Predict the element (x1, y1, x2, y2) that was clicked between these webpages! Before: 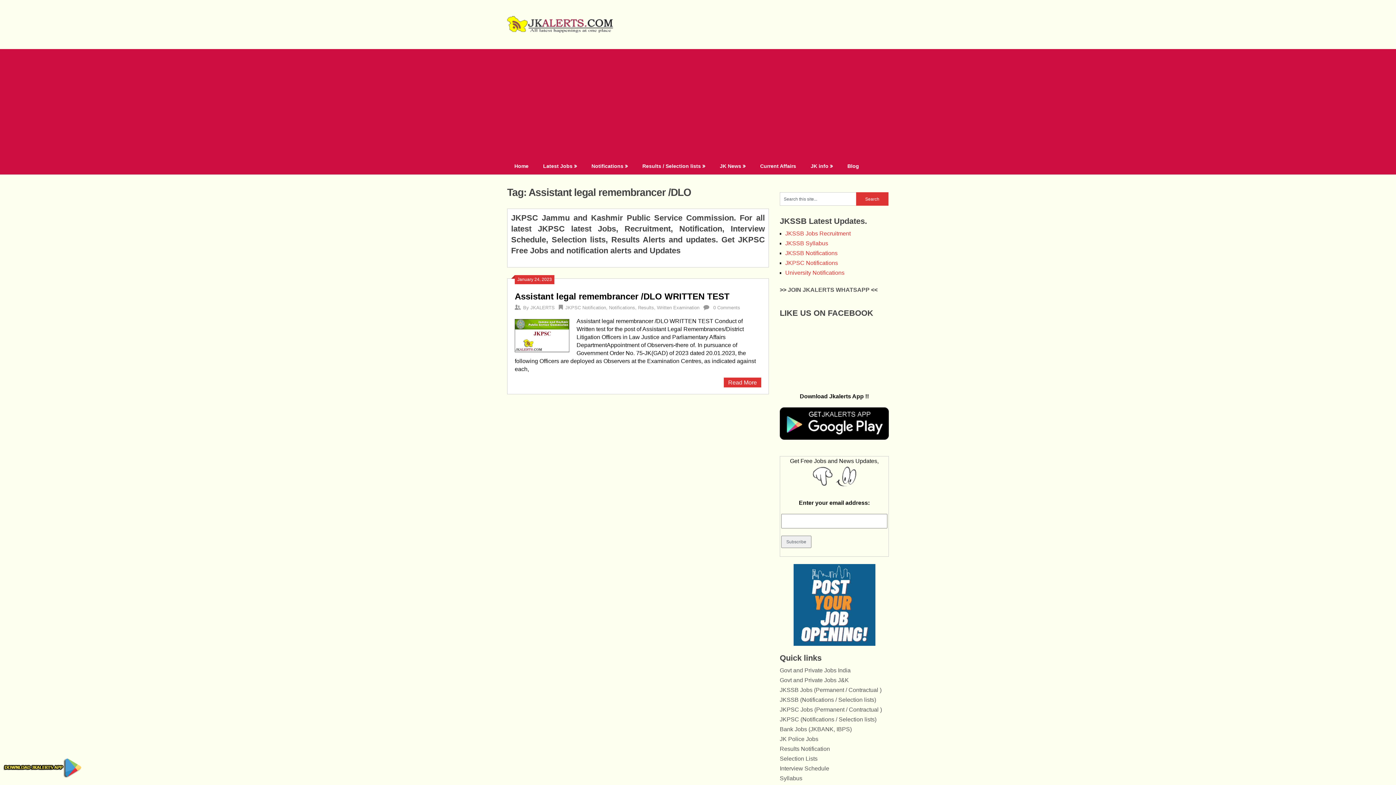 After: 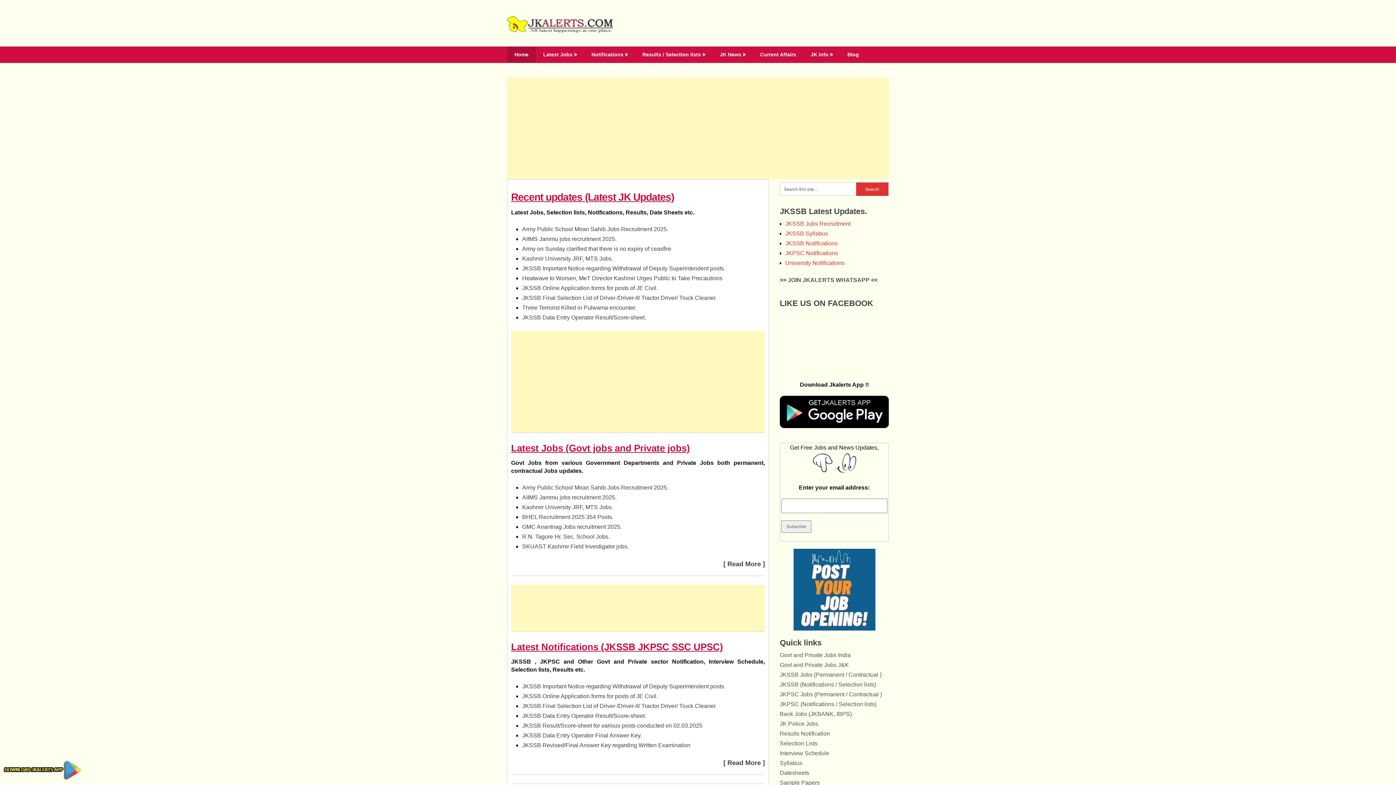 Action: bbox: (507, 158, 536, 174) label: Home